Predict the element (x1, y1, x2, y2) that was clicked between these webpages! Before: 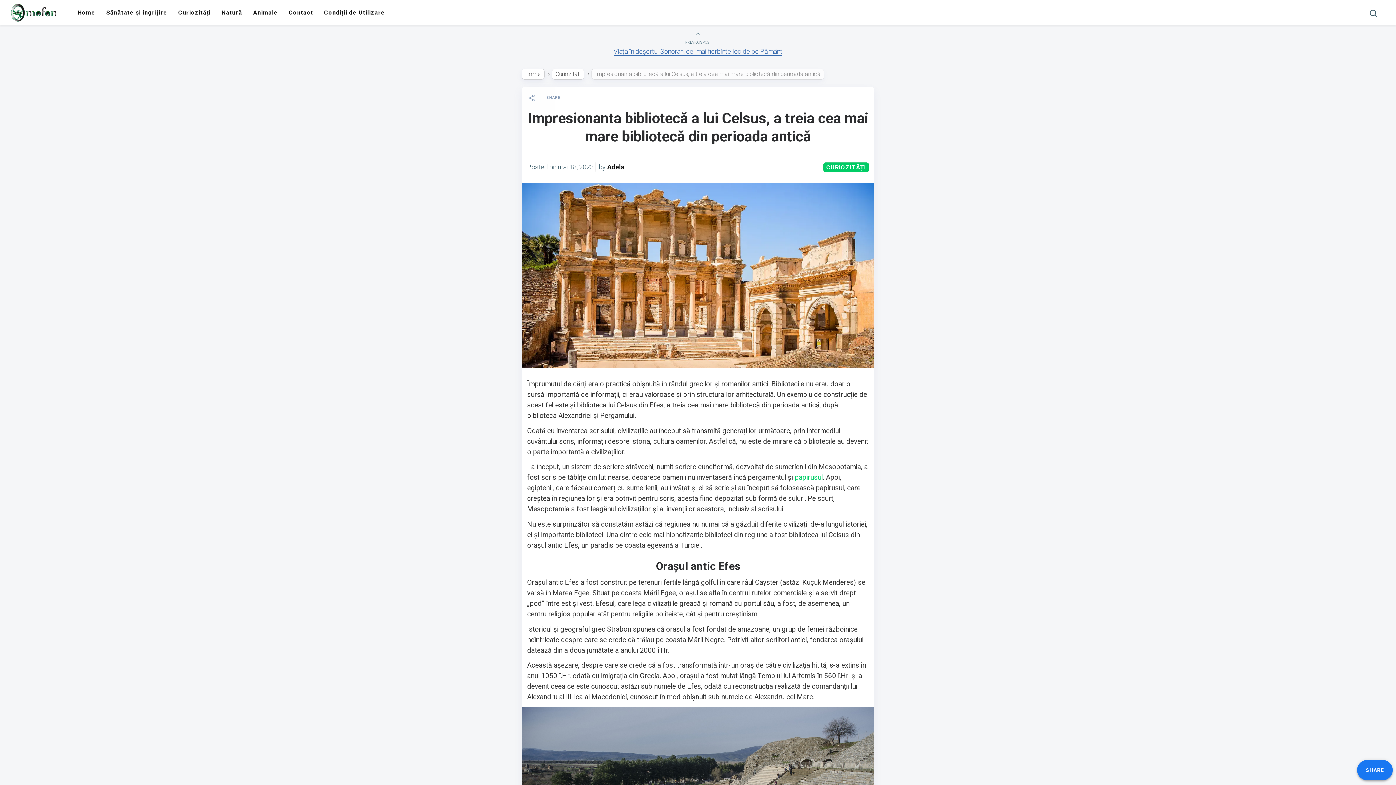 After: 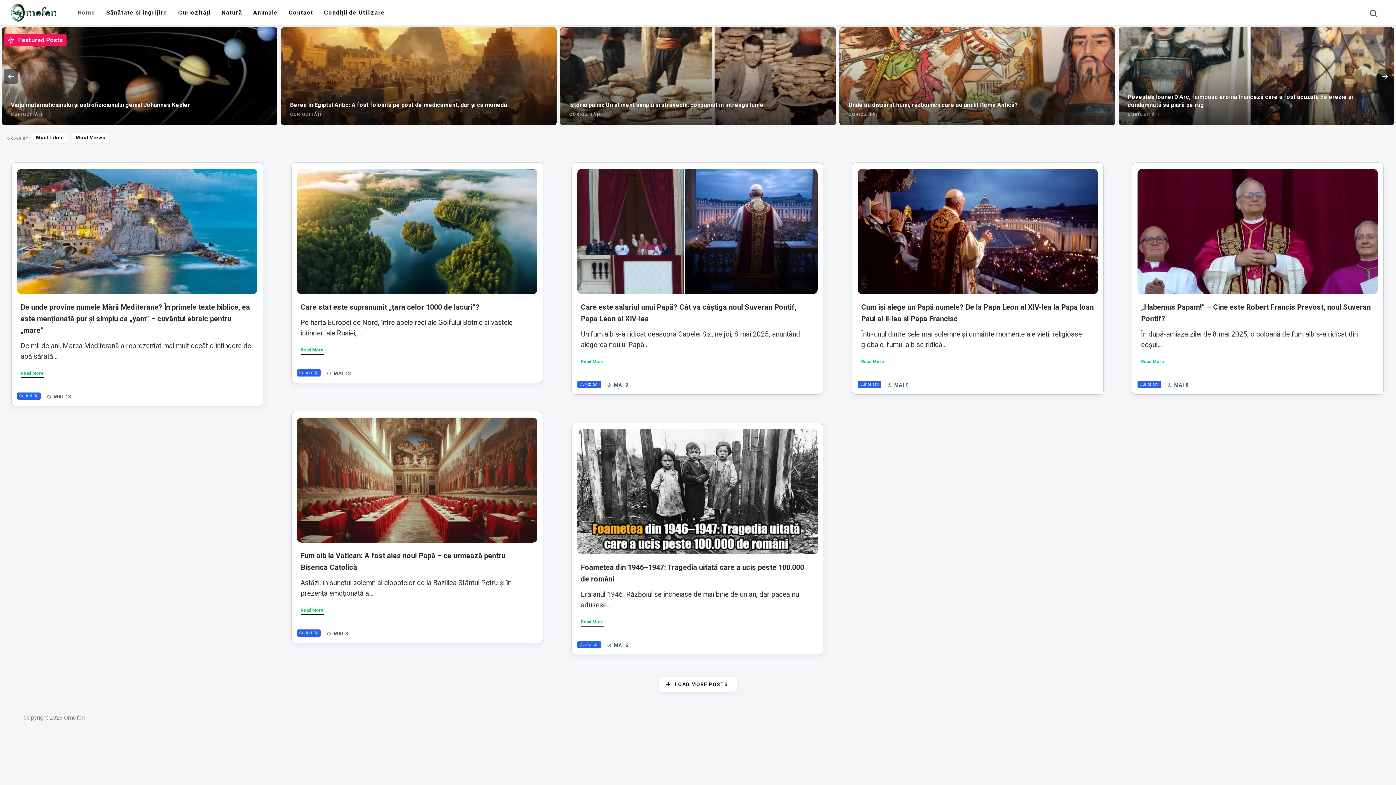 Action: bbox: (521, 68, 544, 79) label: Home